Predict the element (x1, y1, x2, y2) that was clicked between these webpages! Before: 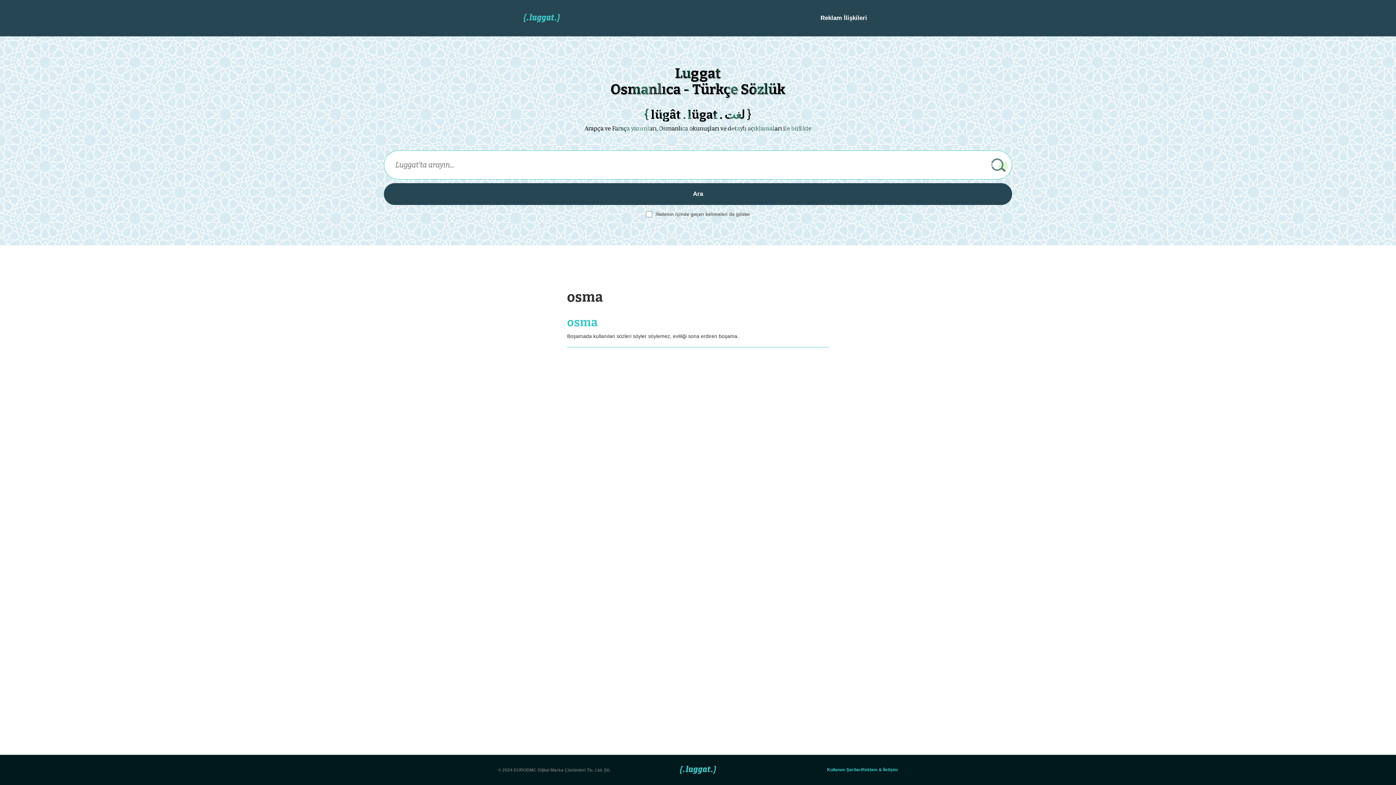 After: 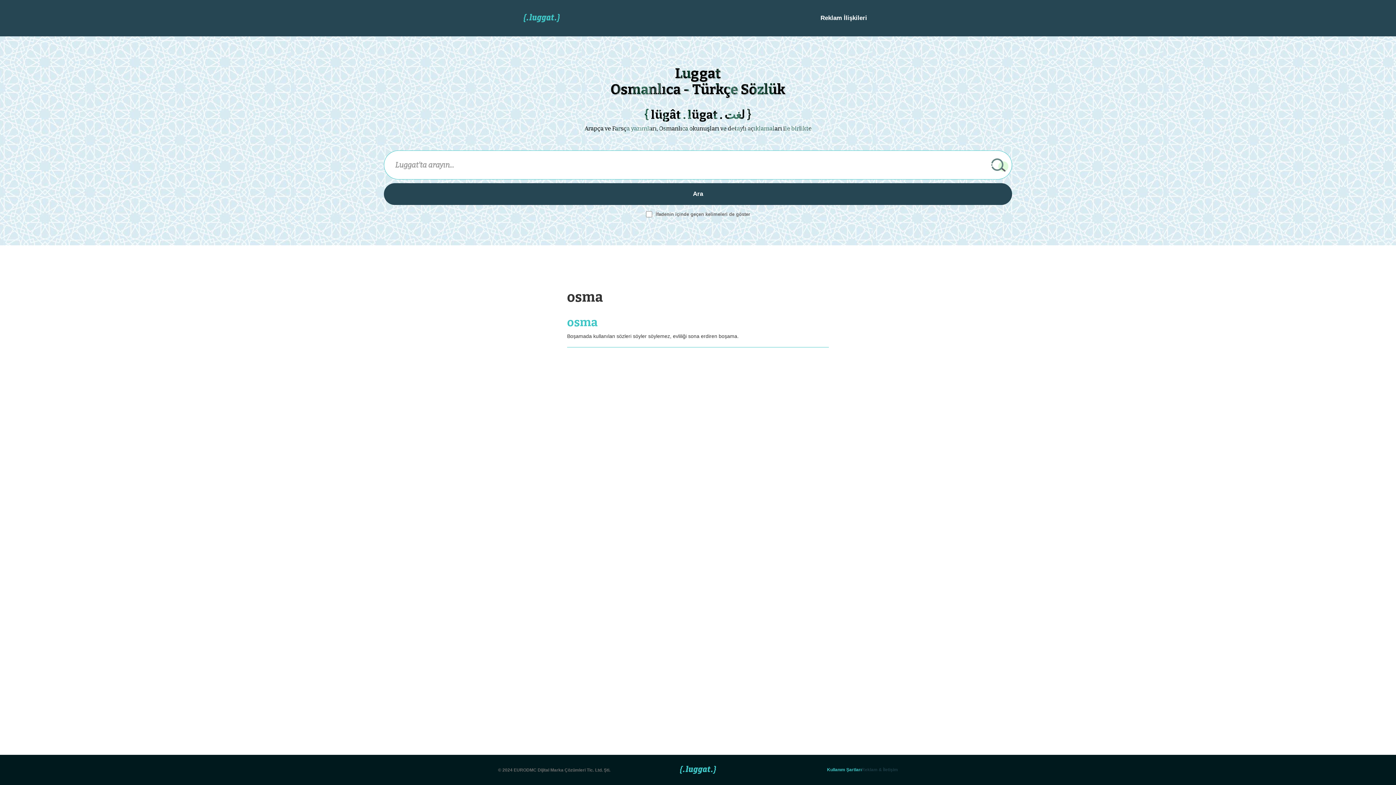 Action: bbox: (861, 766, 898, 773) label: Reklam & İletişim